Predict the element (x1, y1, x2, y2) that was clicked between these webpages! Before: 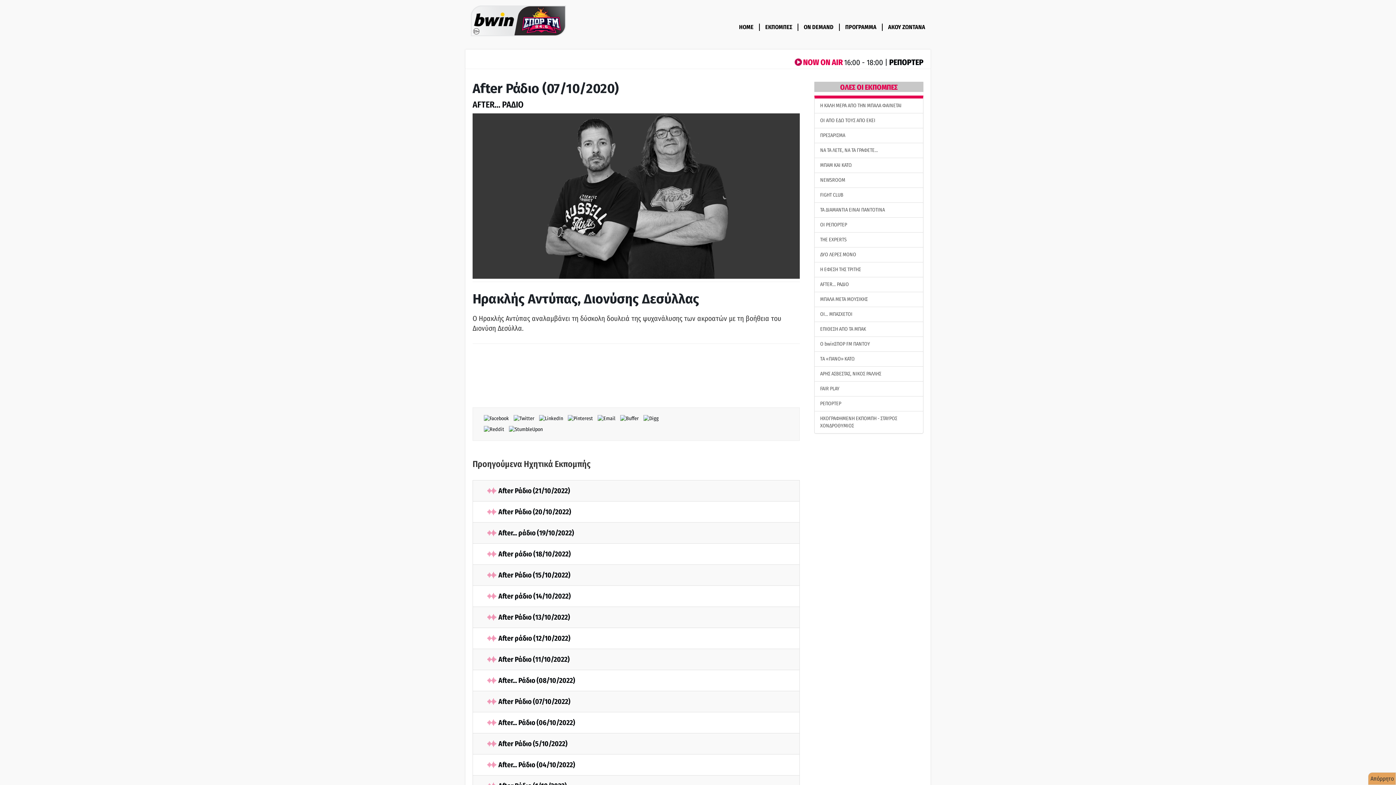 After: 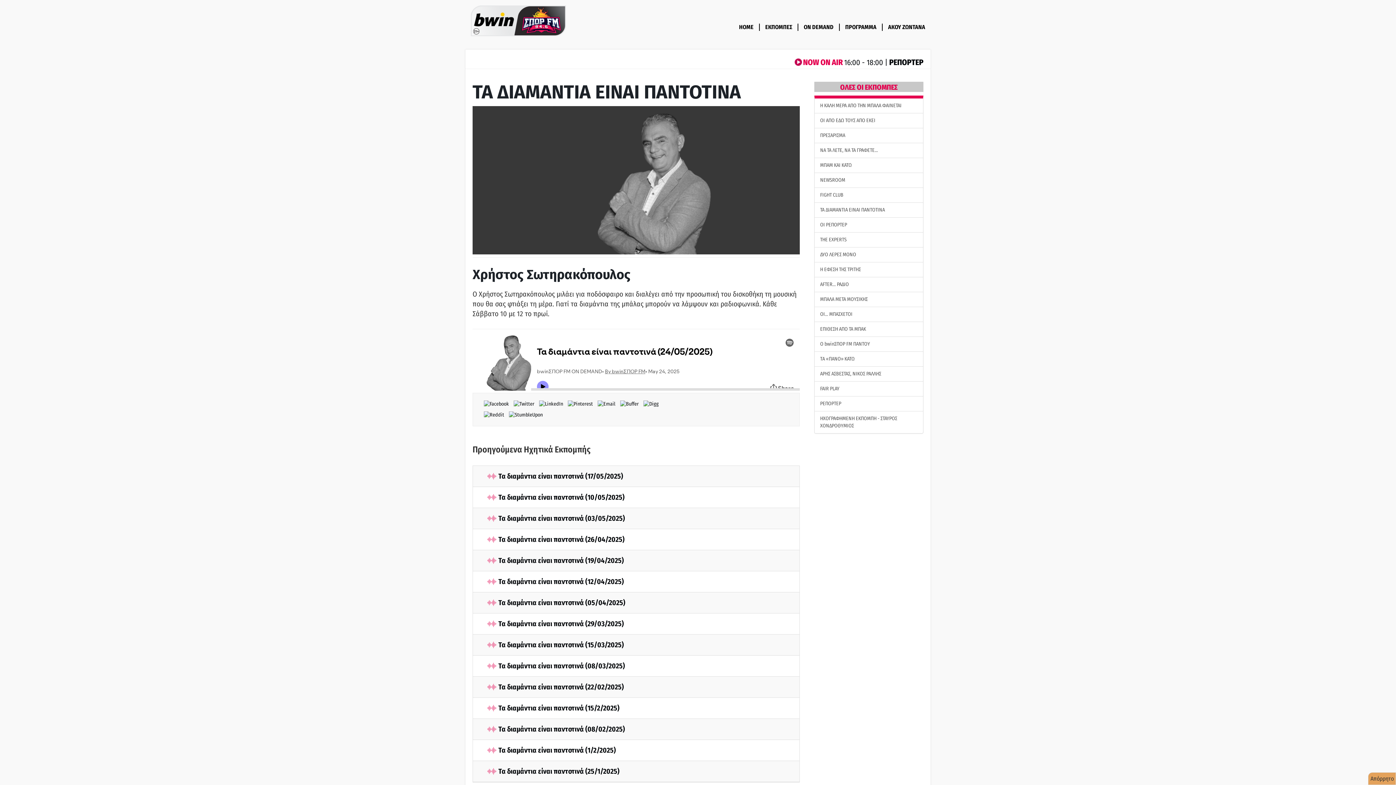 Action: label: ΤΑ ΔΙΑΜΑΝΤΙΑ ΕΙΝΑΙ ΠΑΝΤΟΤΙΝΑ bbox: (814, 202, 923, 217)